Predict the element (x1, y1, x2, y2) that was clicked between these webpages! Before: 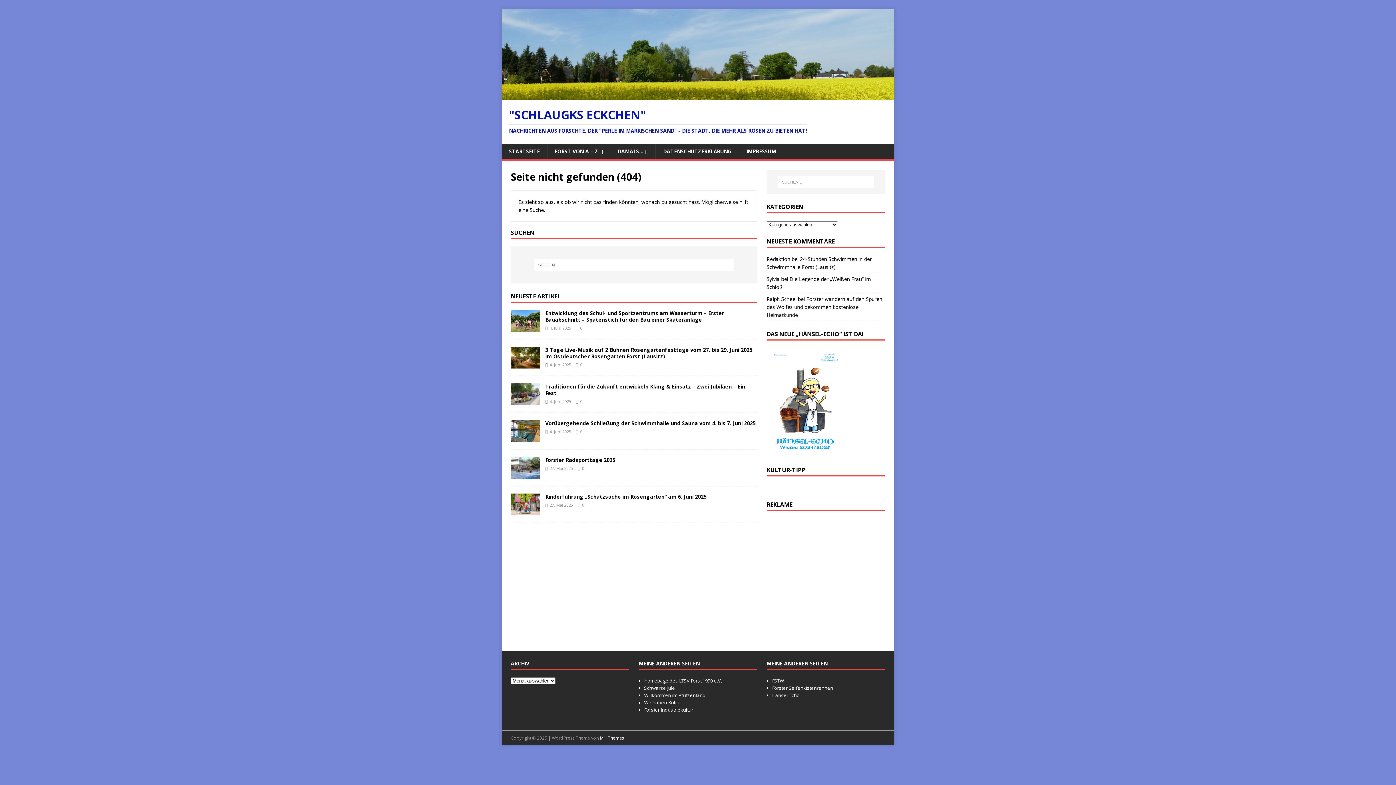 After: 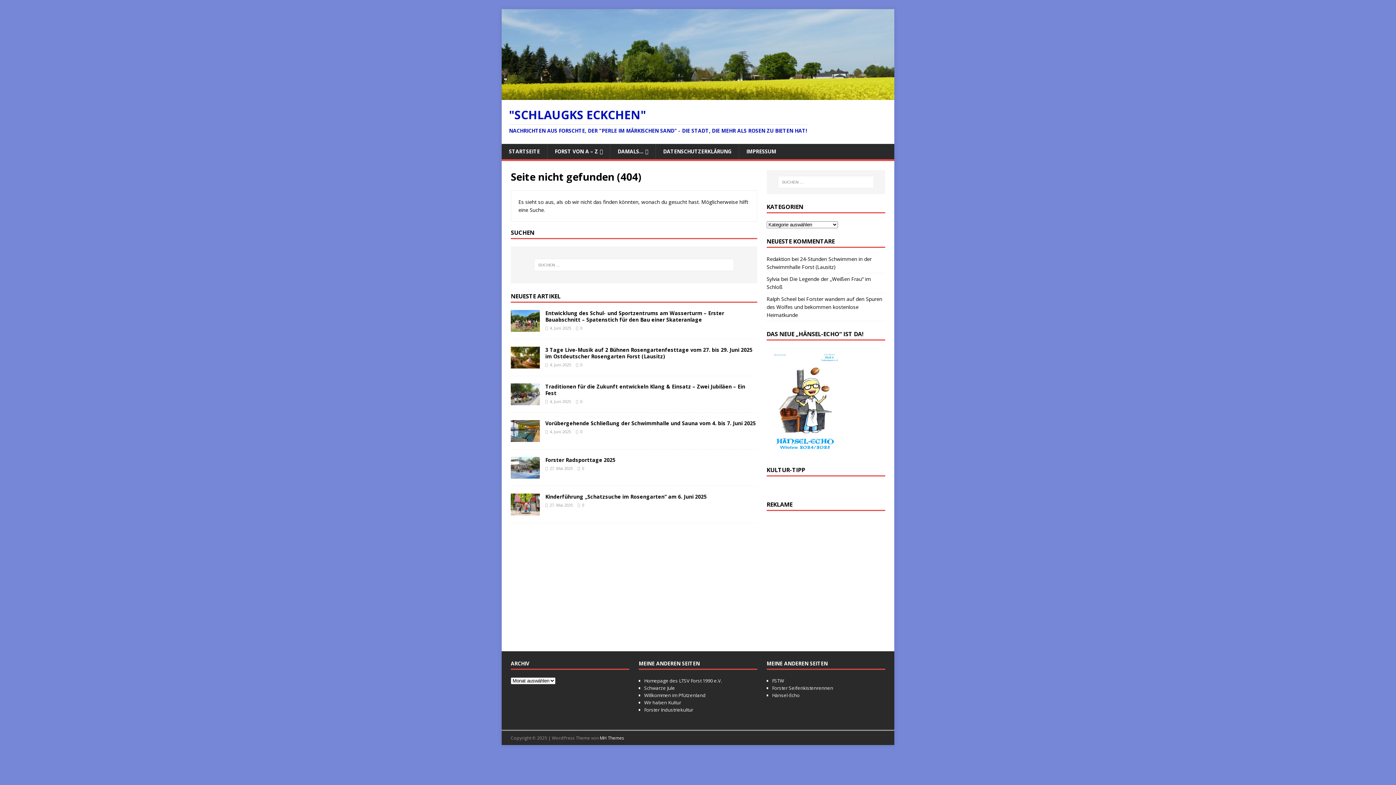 Action: label: Willkommen im Pfützenland bbox: (644, 692, 705, 698)